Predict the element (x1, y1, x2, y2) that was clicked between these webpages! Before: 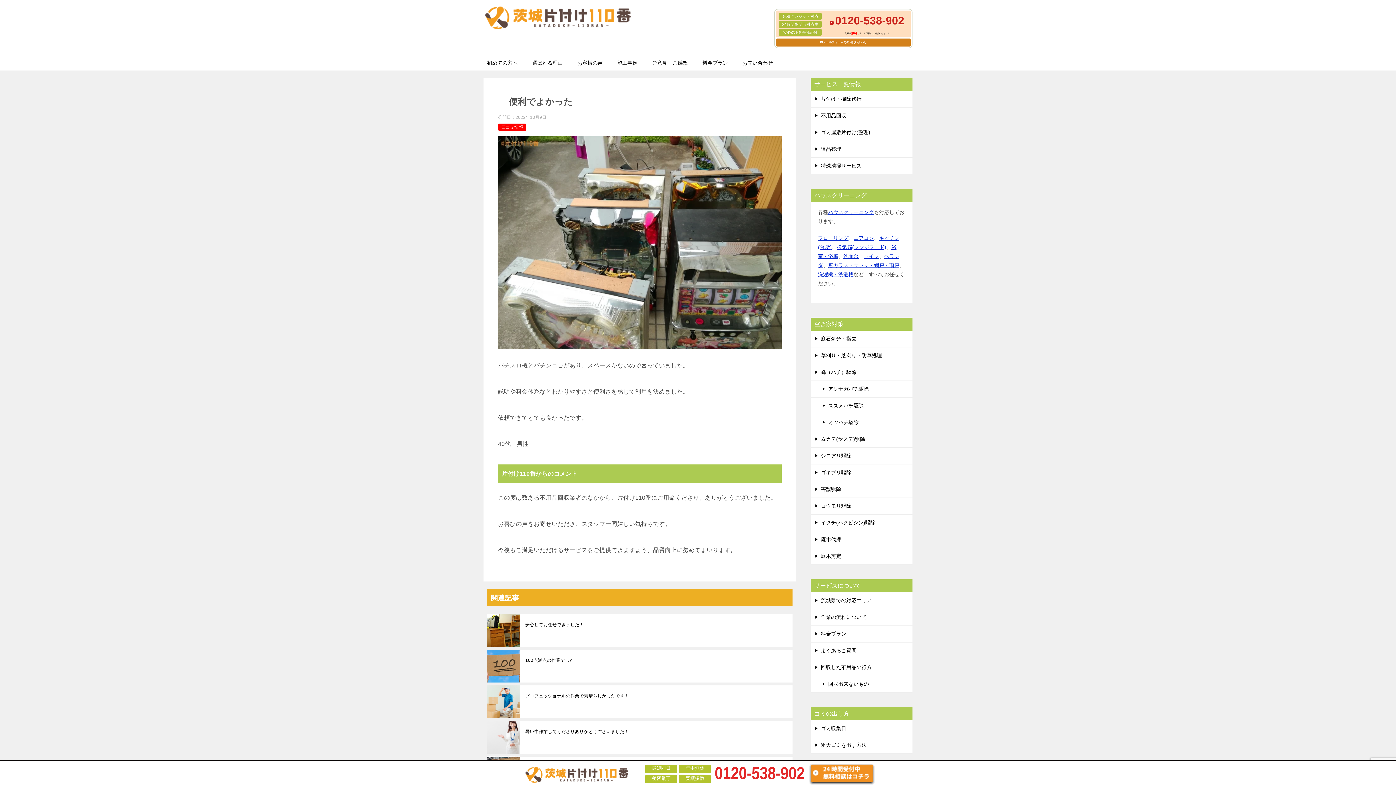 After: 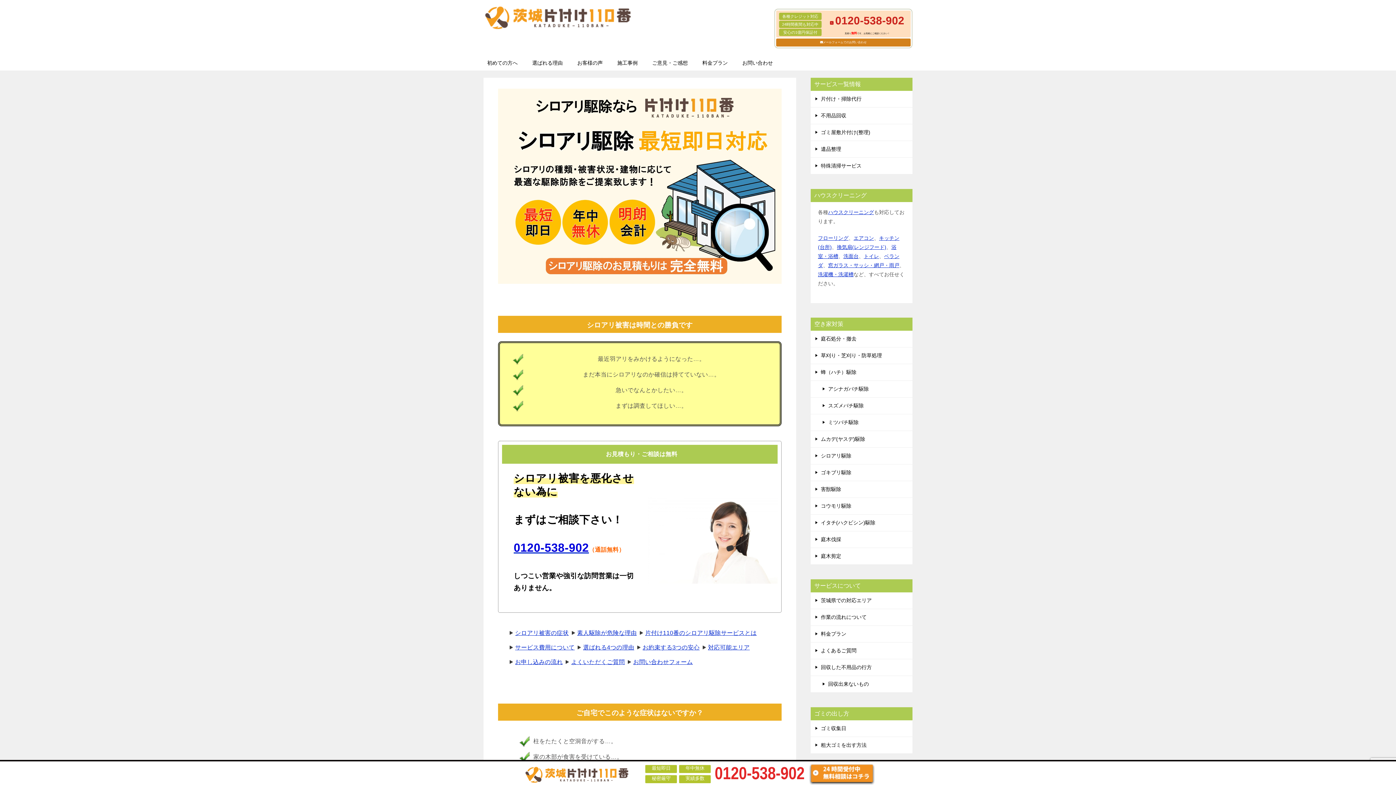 Action: bbox: (810, 448, 912, 464) label: シロアリ駆除